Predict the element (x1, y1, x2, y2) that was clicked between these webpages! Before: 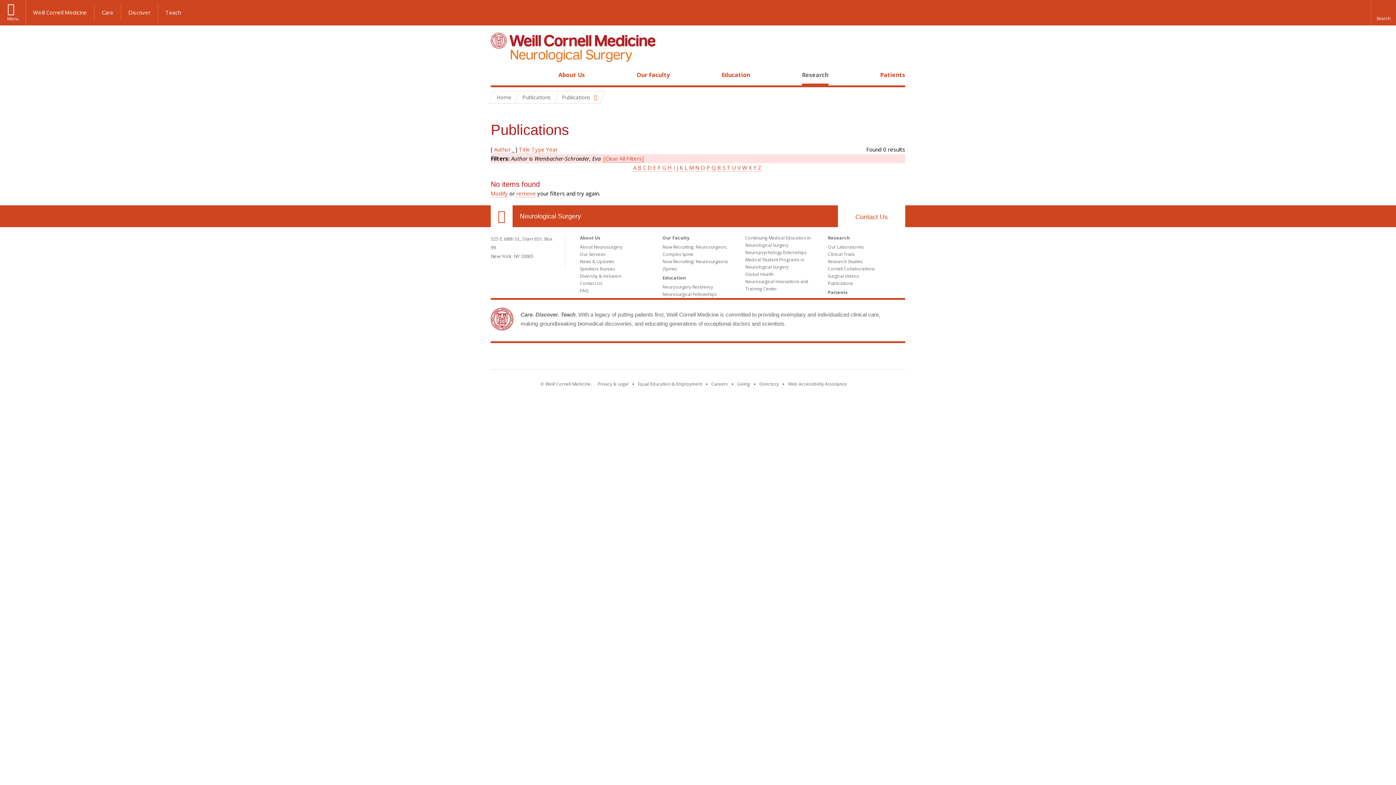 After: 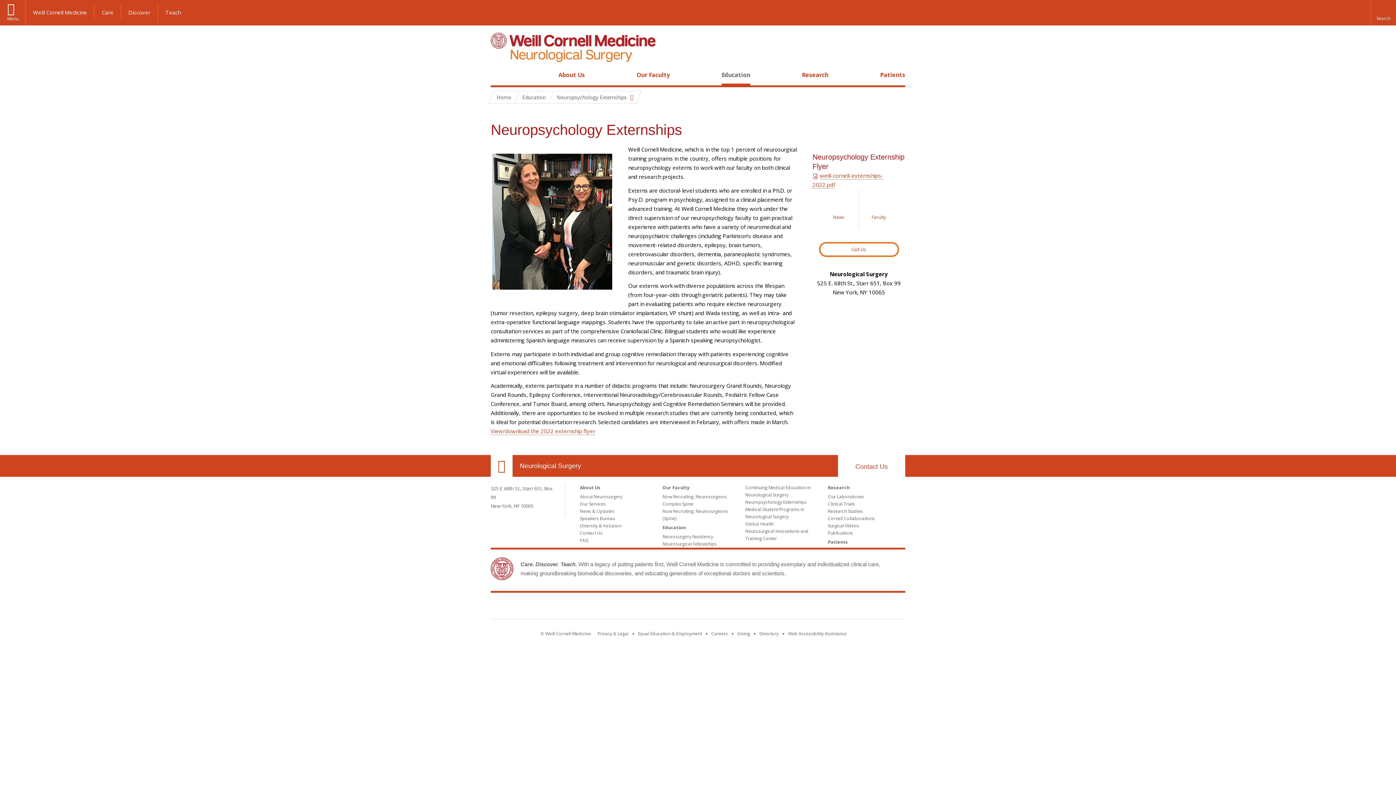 Action: bbox: (745, 249, 806, 255) label: Neuropsychology Externships